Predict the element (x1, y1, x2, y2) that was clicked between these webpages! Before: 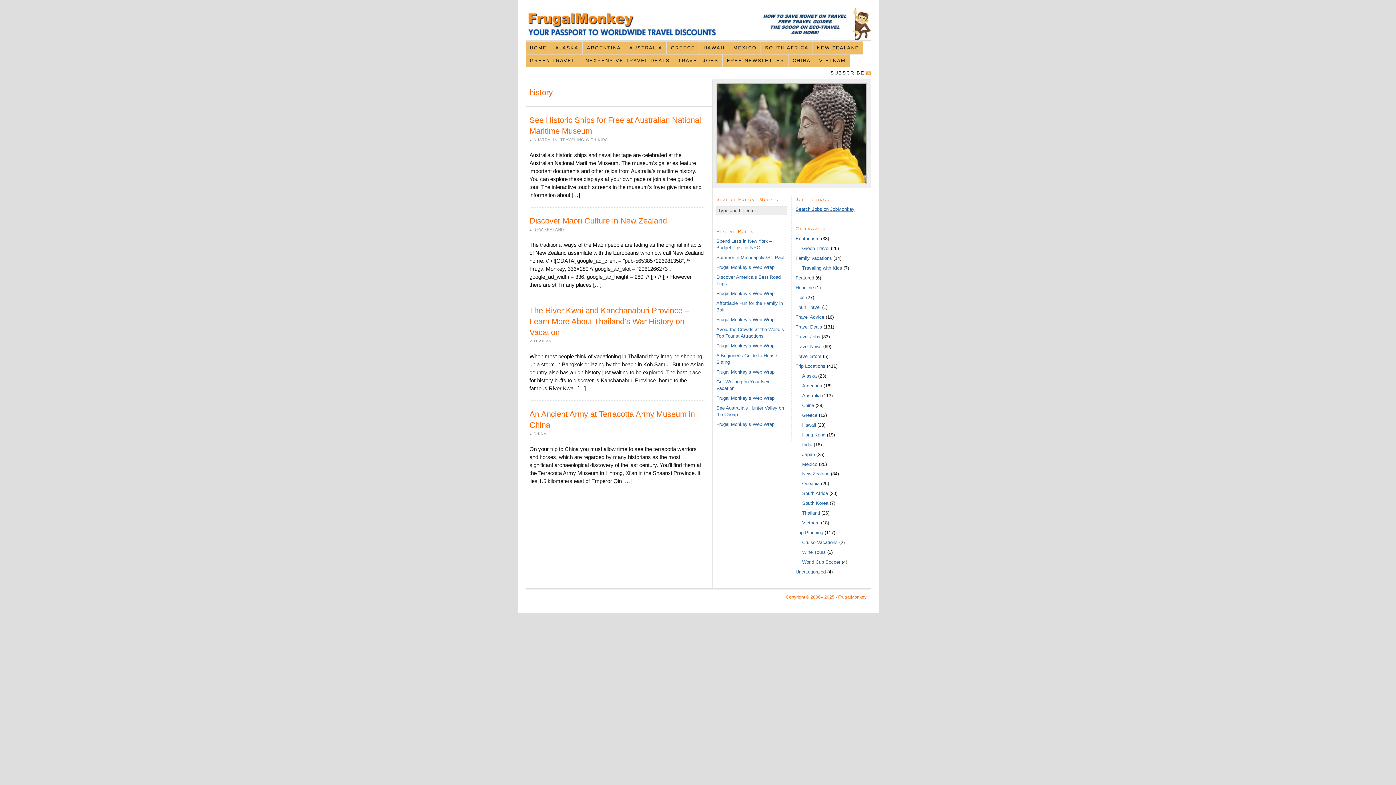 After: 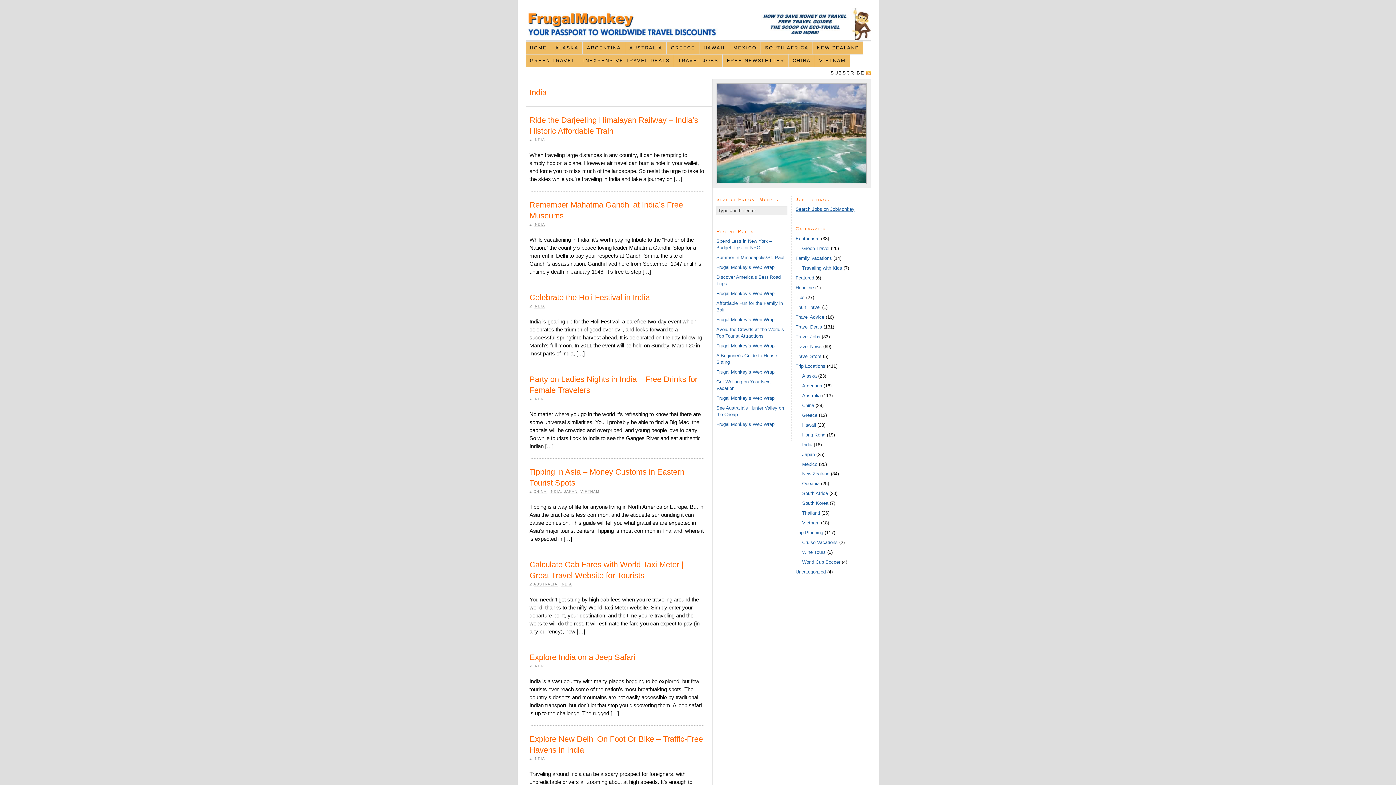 Action: label: India bbox: (802, 442, 812, 447)